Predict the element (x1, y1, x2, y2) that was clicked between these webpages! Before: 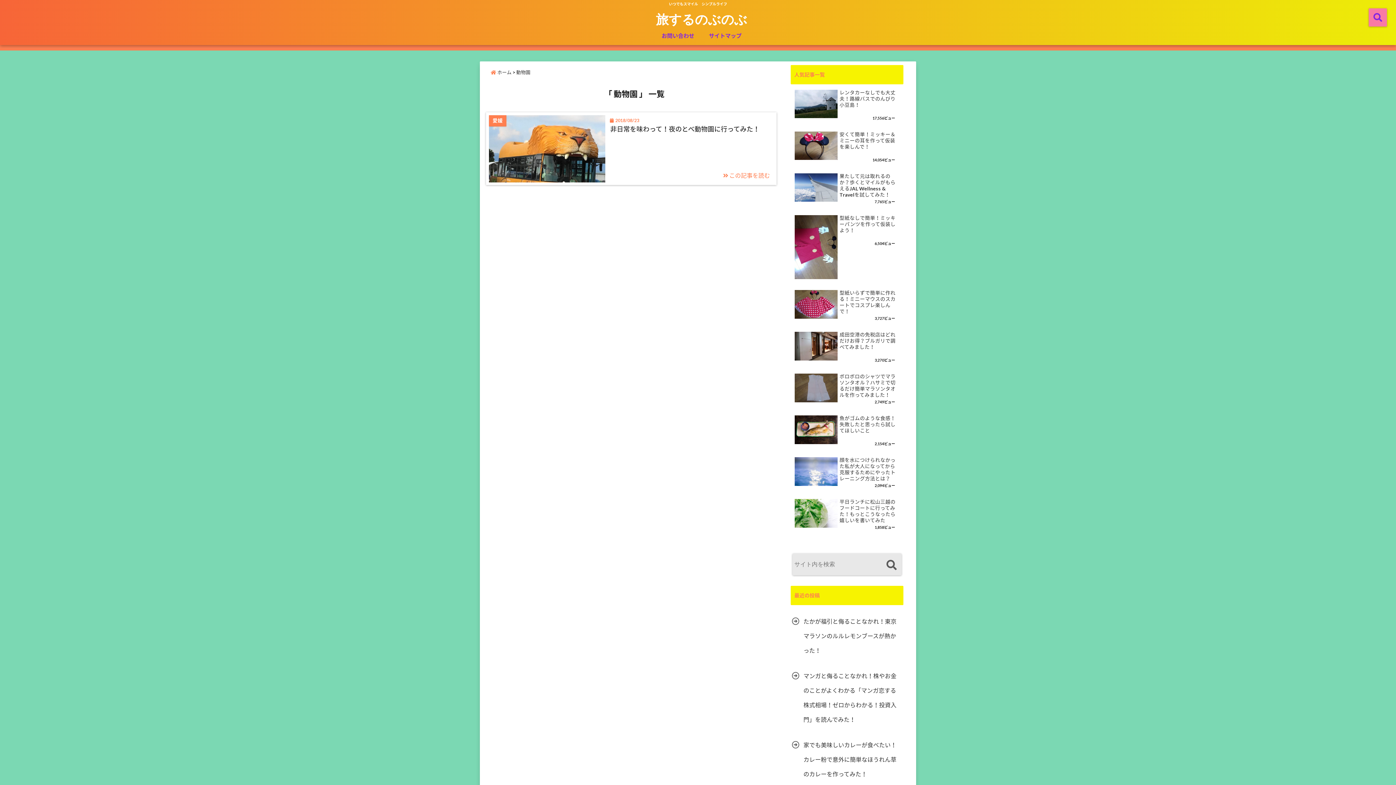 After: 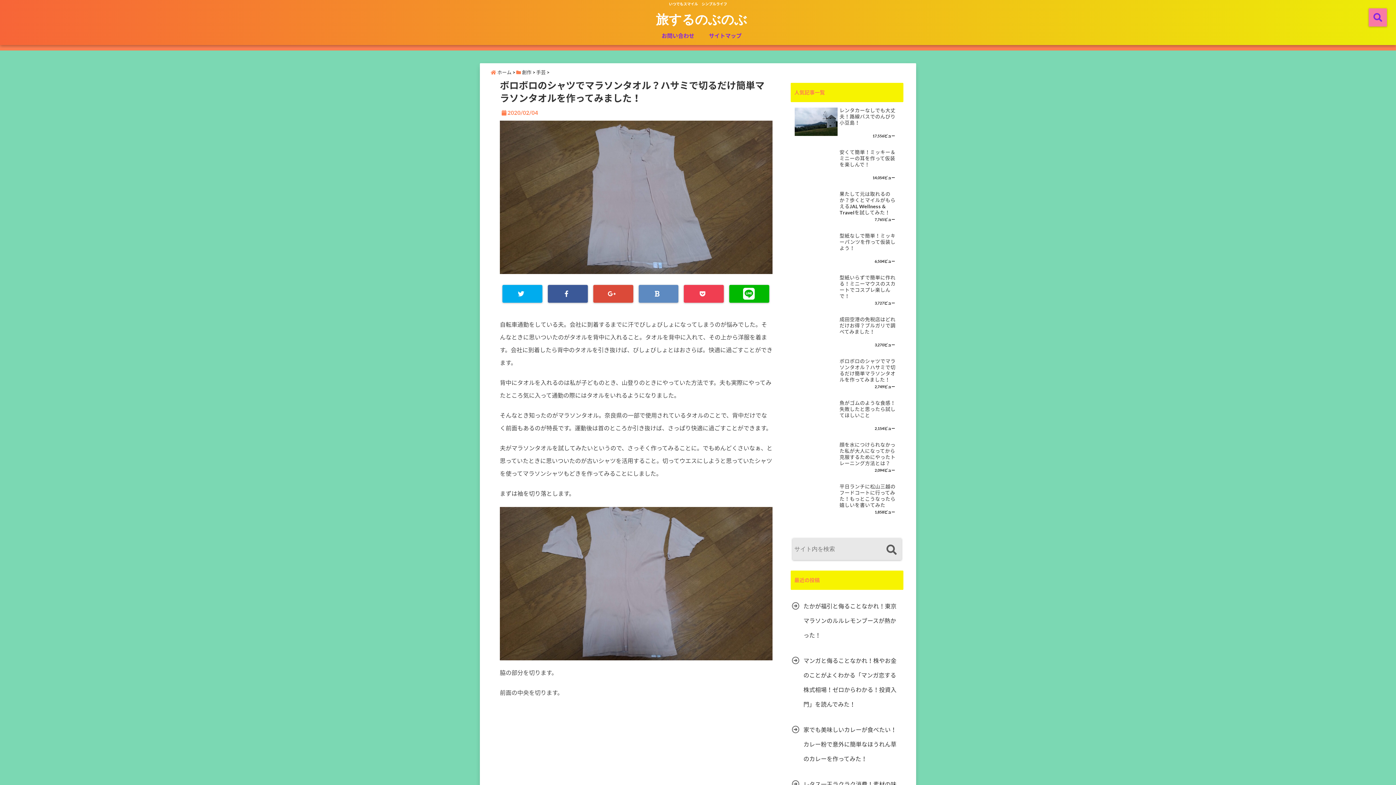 Action: label: ボロボロのシャツでマラソンタオル？ハサミで切るだけ簡単マラソンタオルを作ってみました！ bbox: (839, 373, 898, 399)